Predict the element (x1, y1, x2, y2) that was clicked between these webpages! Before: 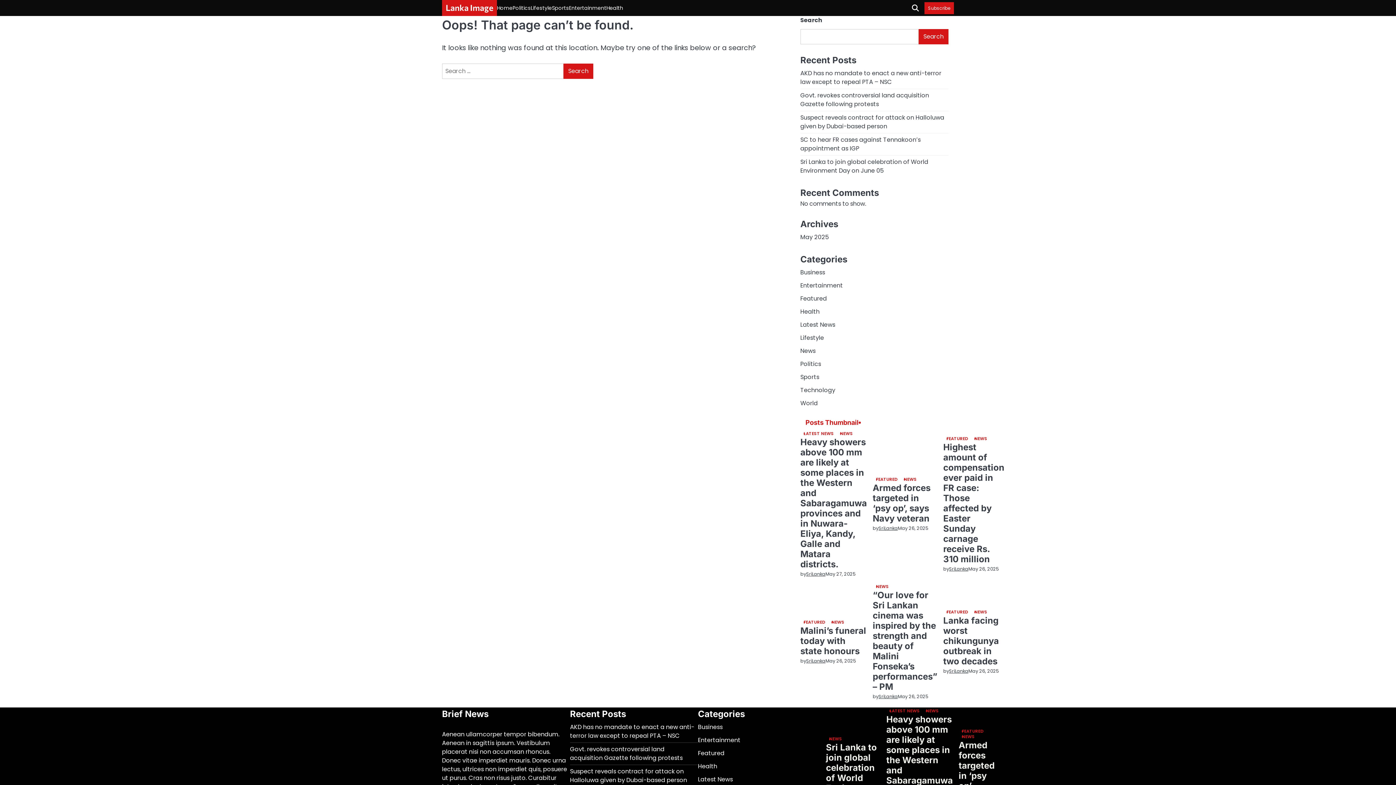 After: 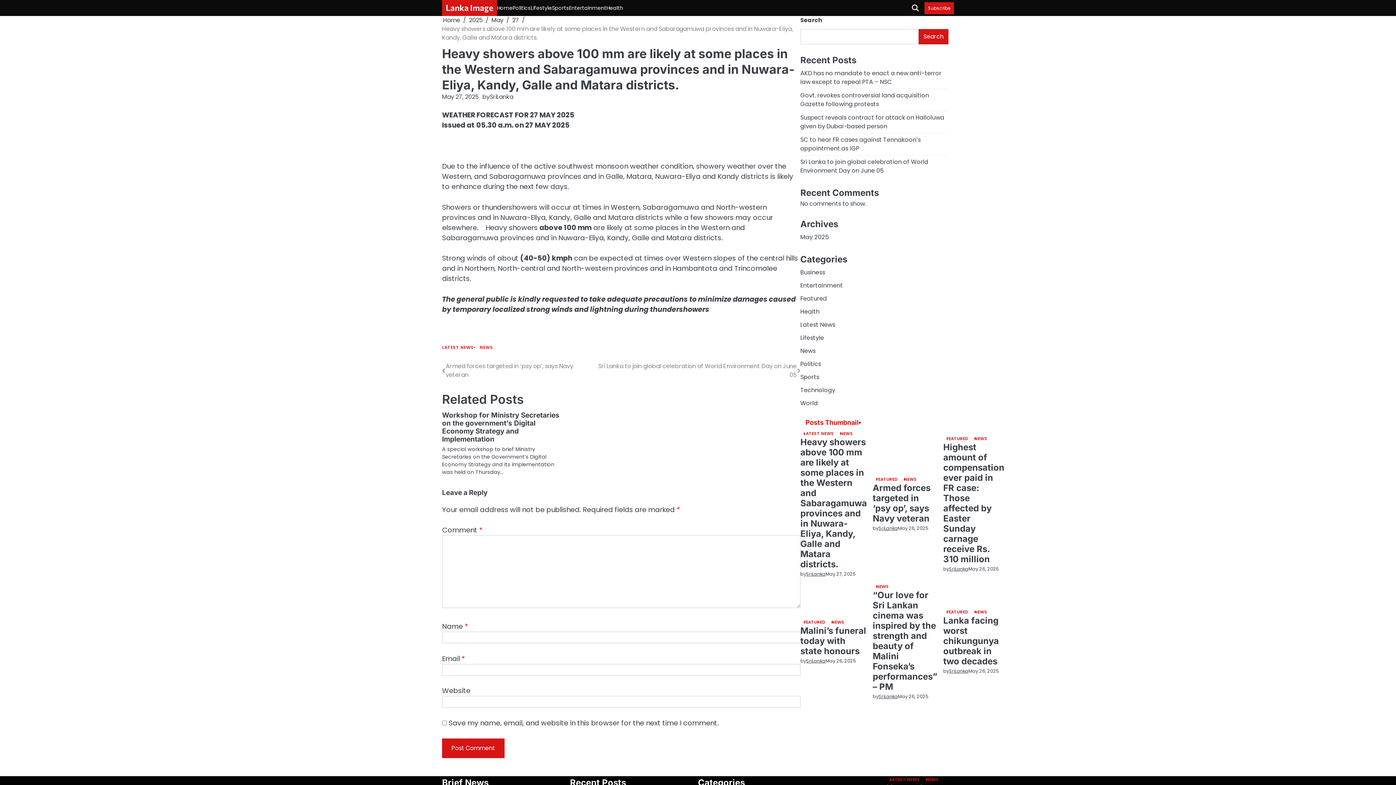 Action: bbox: (825, 572, 855, 576) label: May 27, 2025